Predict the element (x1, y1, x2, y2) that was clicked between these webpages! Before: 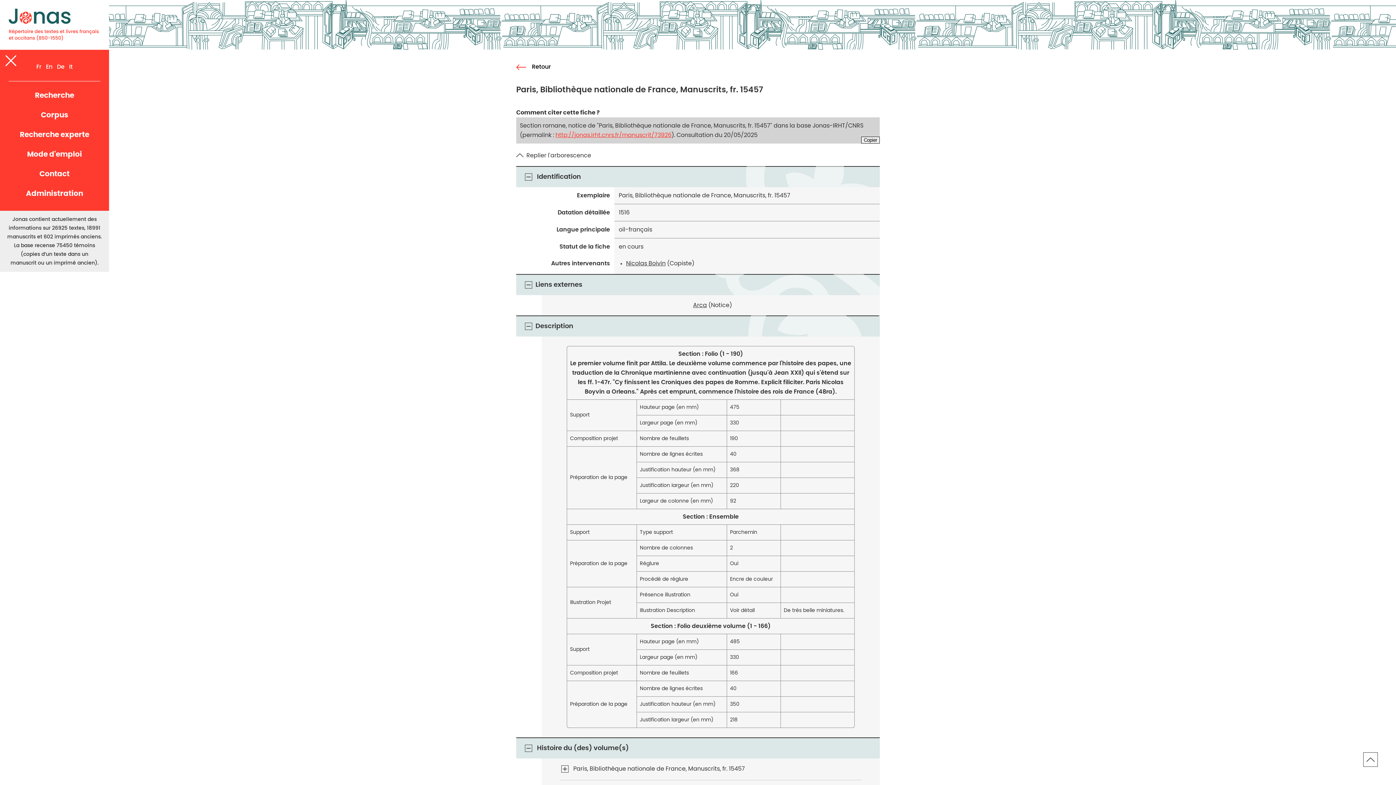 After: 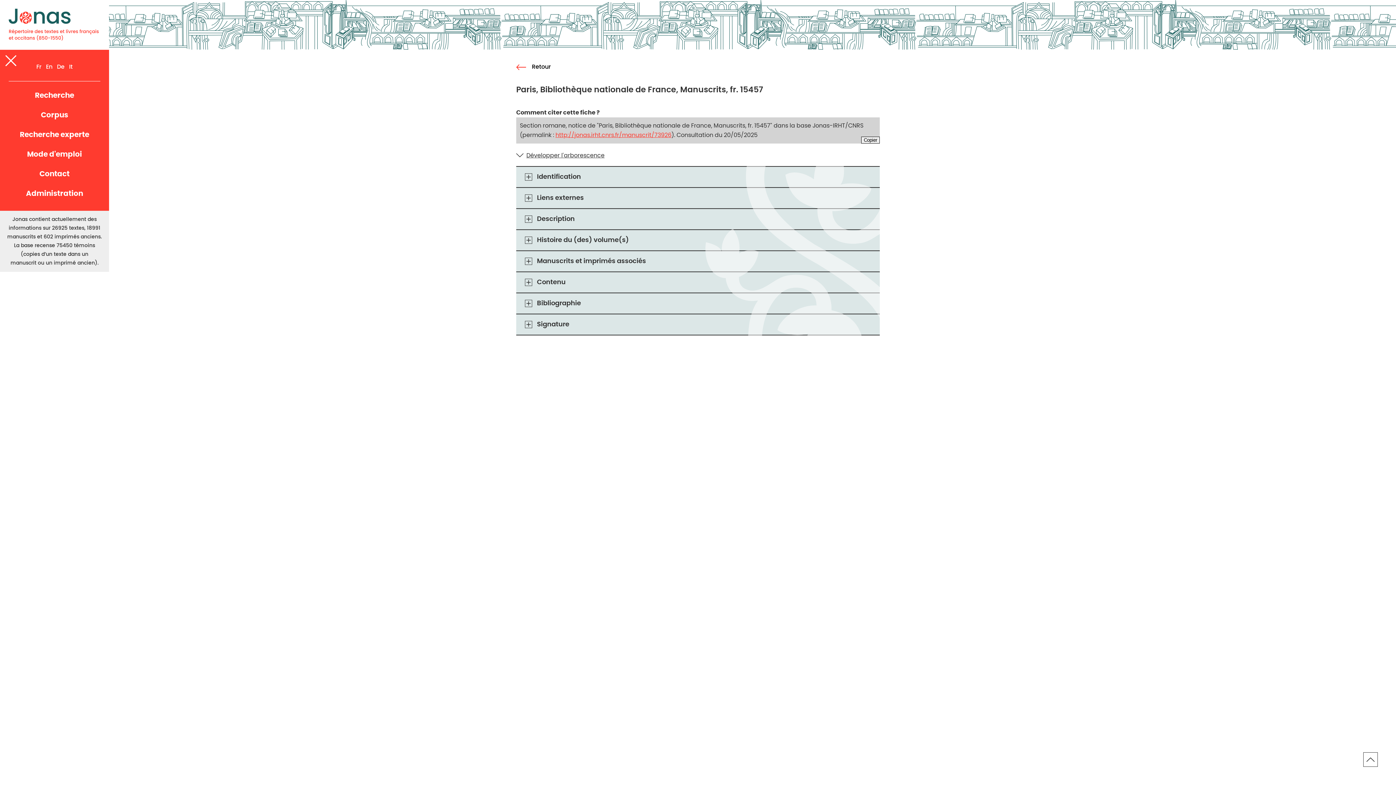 Action: bbox: (516, 150, 591, 160) label: Replier l'arborescence